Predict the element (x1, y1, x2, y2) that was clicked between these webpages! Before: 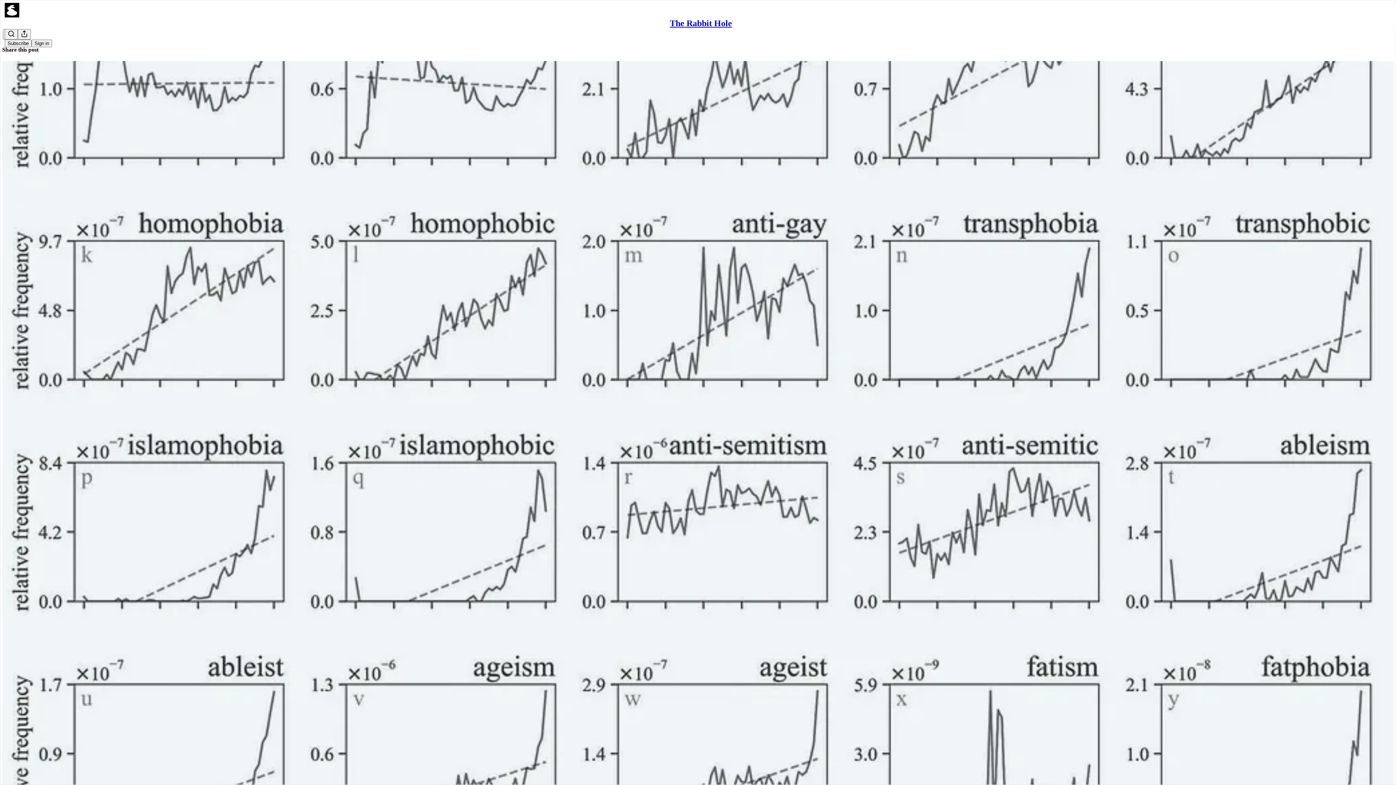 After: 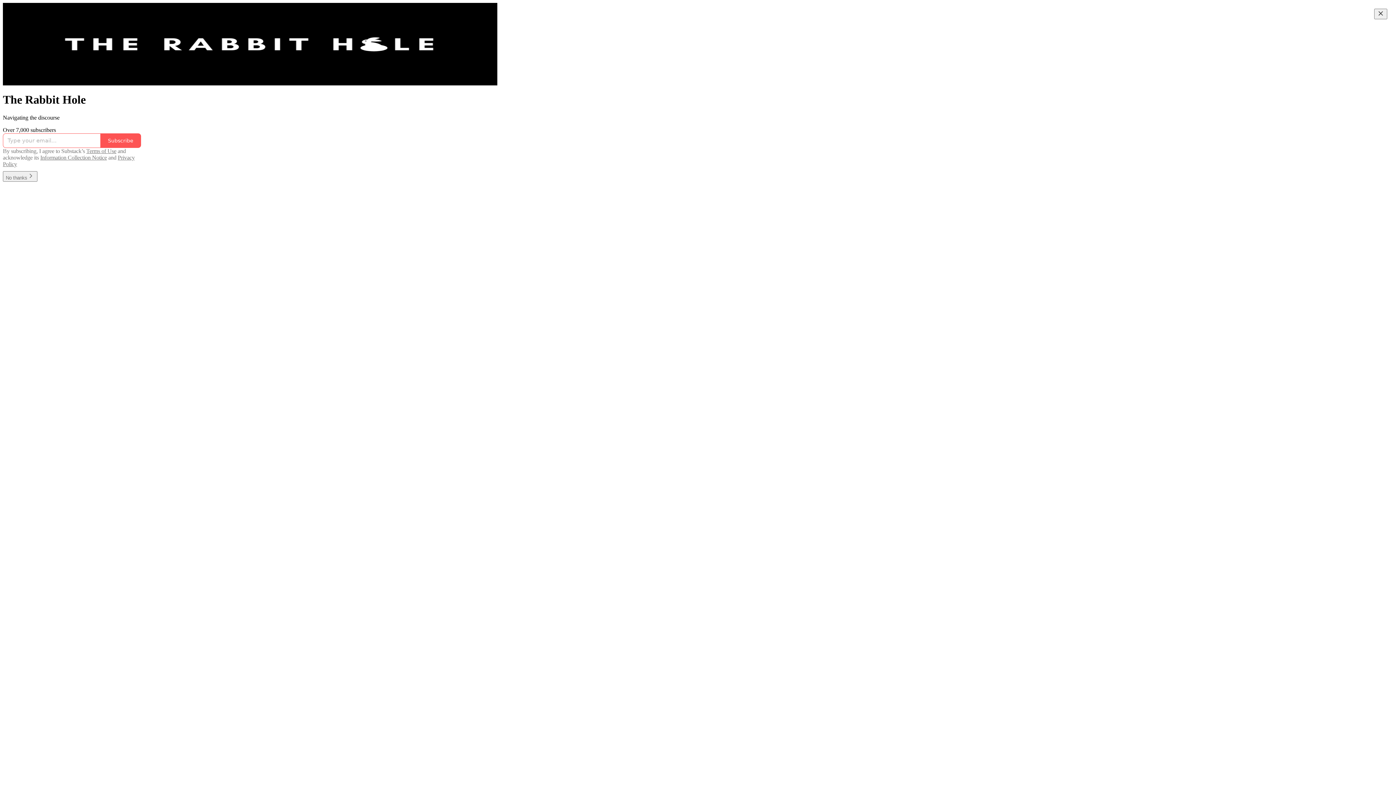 Action: bbox: (4, 2, 1399, 17)